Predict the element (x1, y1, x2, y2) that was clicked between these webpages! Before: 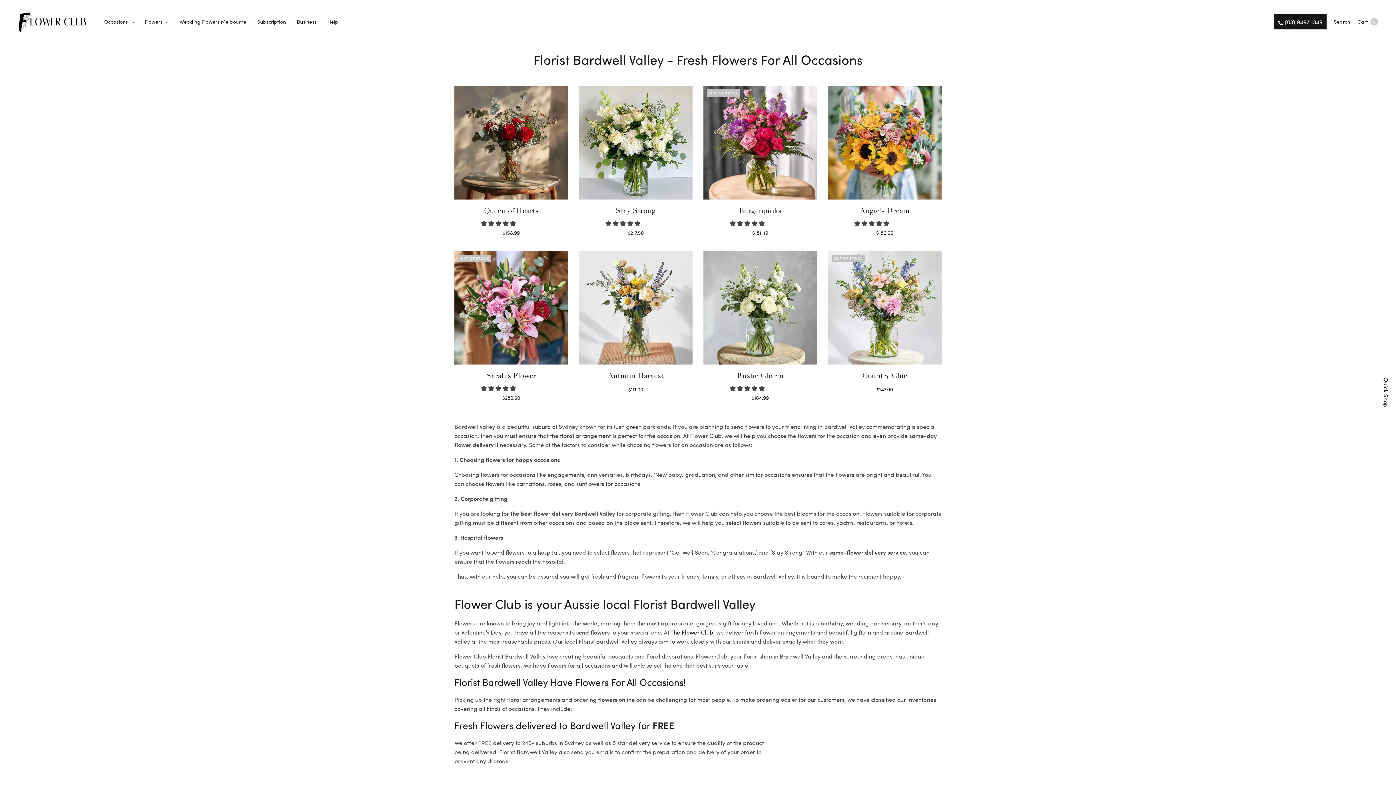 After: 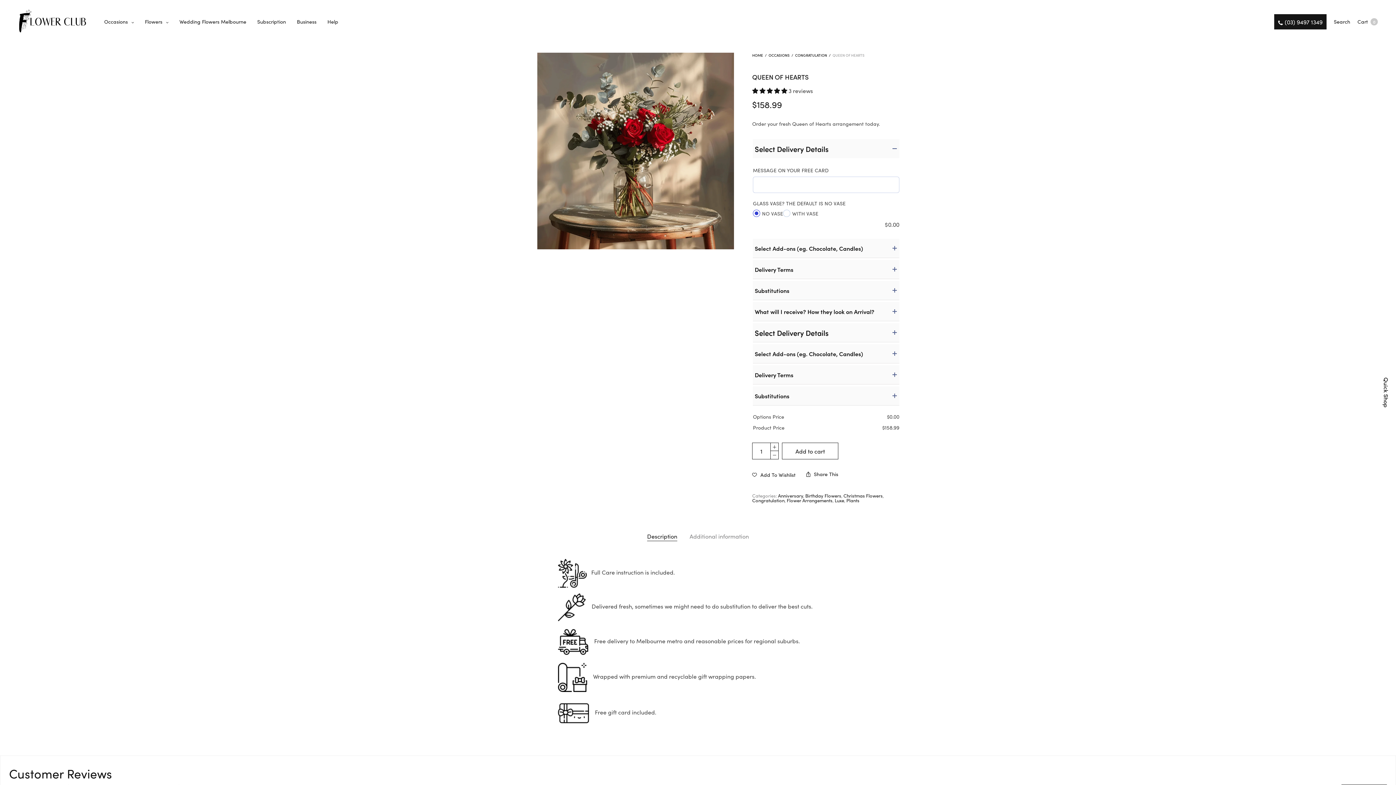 Action: bbox: (454, 85, 568, 199)